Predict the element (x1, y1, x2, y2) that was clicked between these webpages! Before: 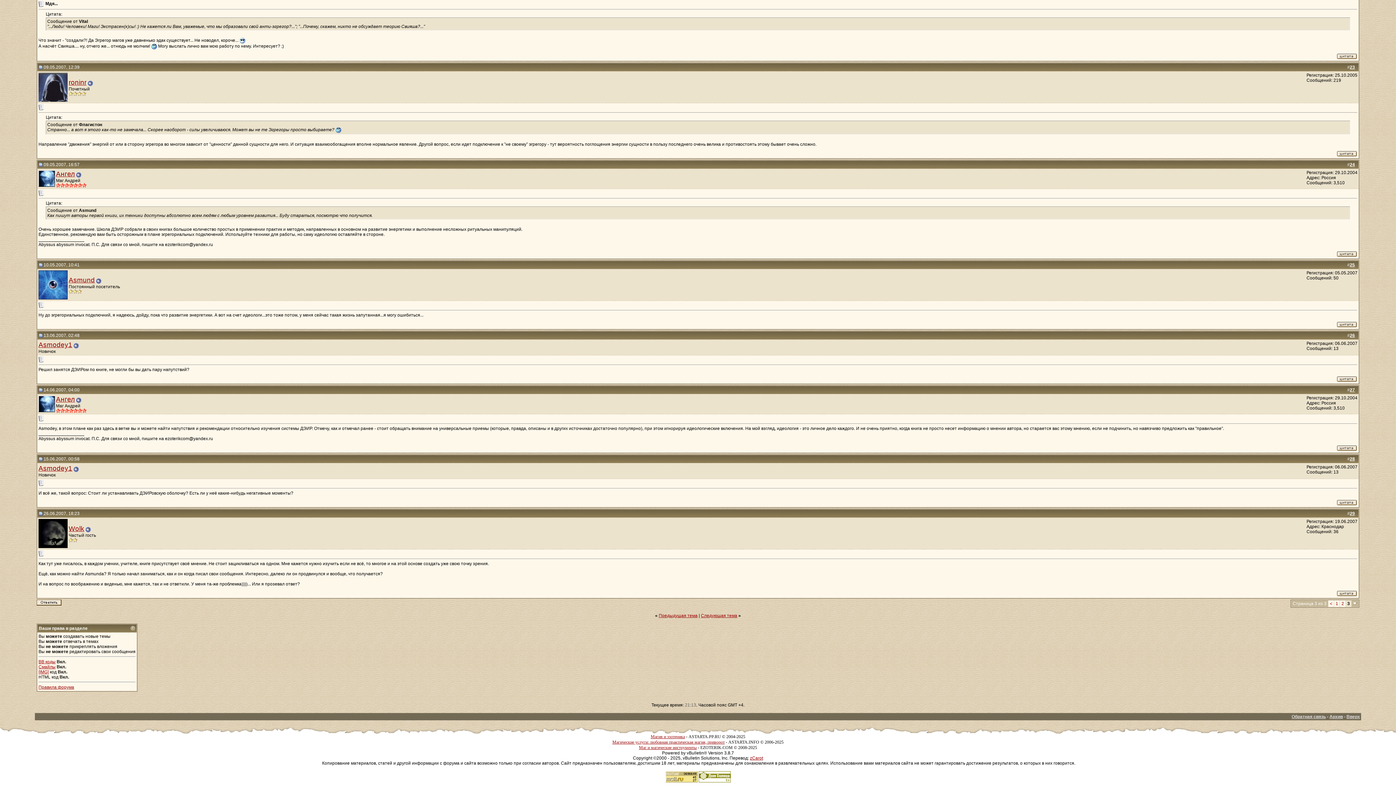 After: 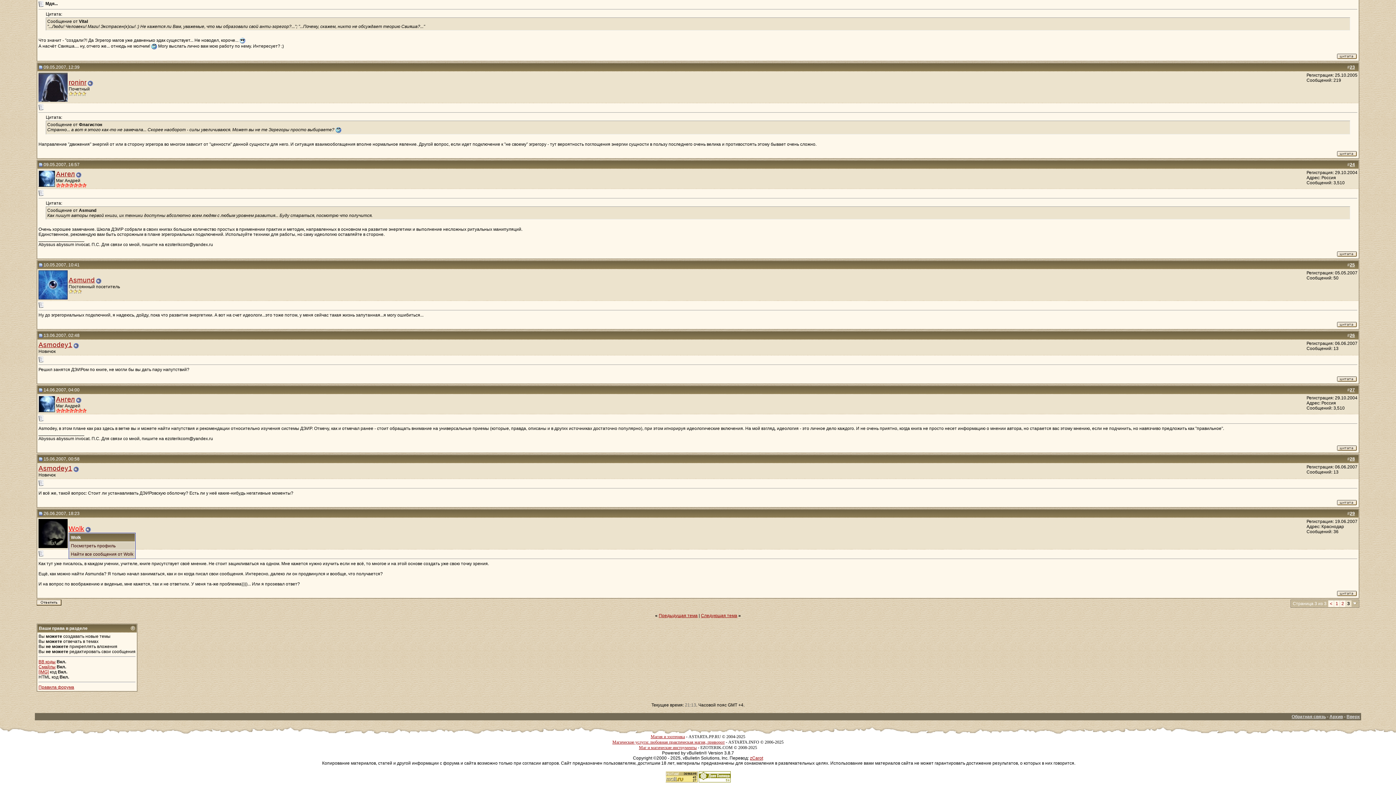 Action: bbox: (68, 525, 84, 532) label: Wolk